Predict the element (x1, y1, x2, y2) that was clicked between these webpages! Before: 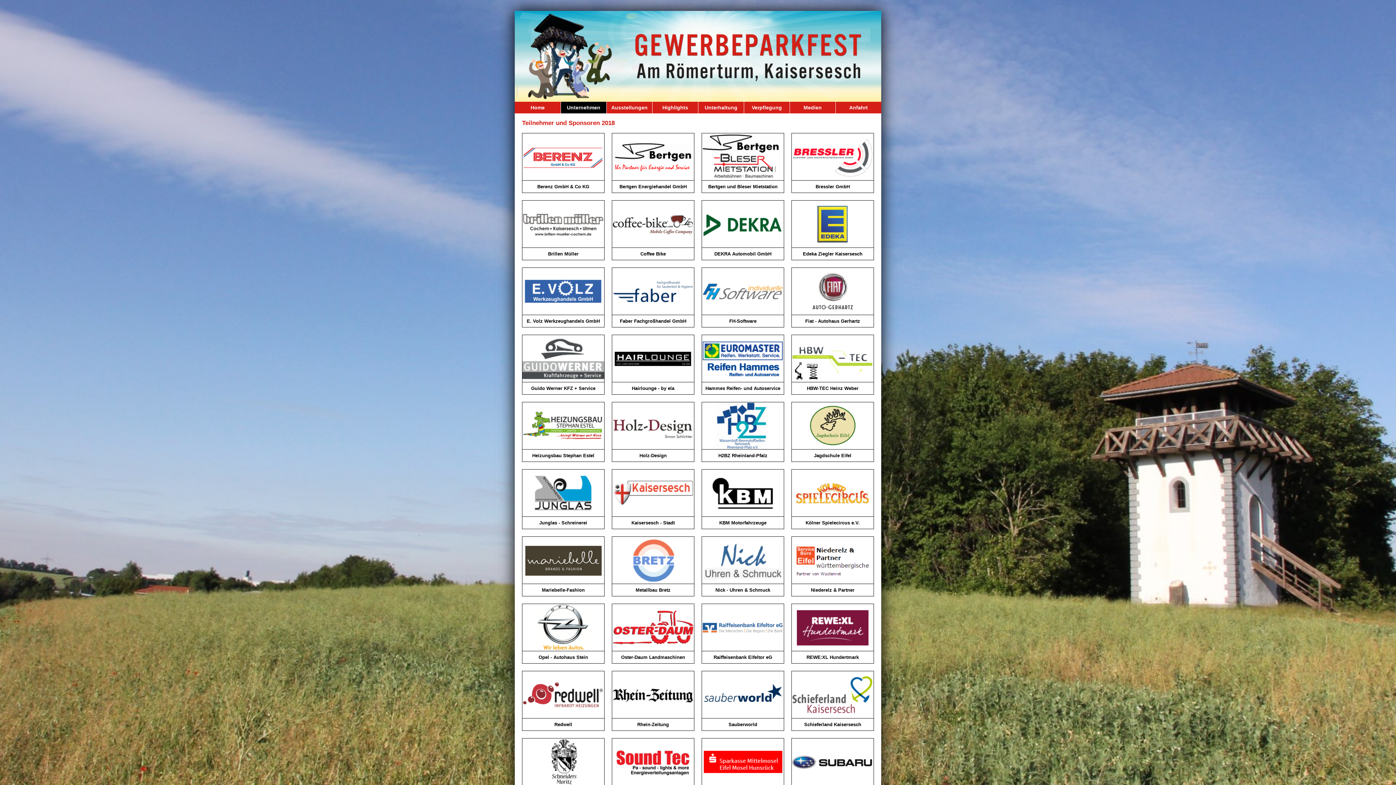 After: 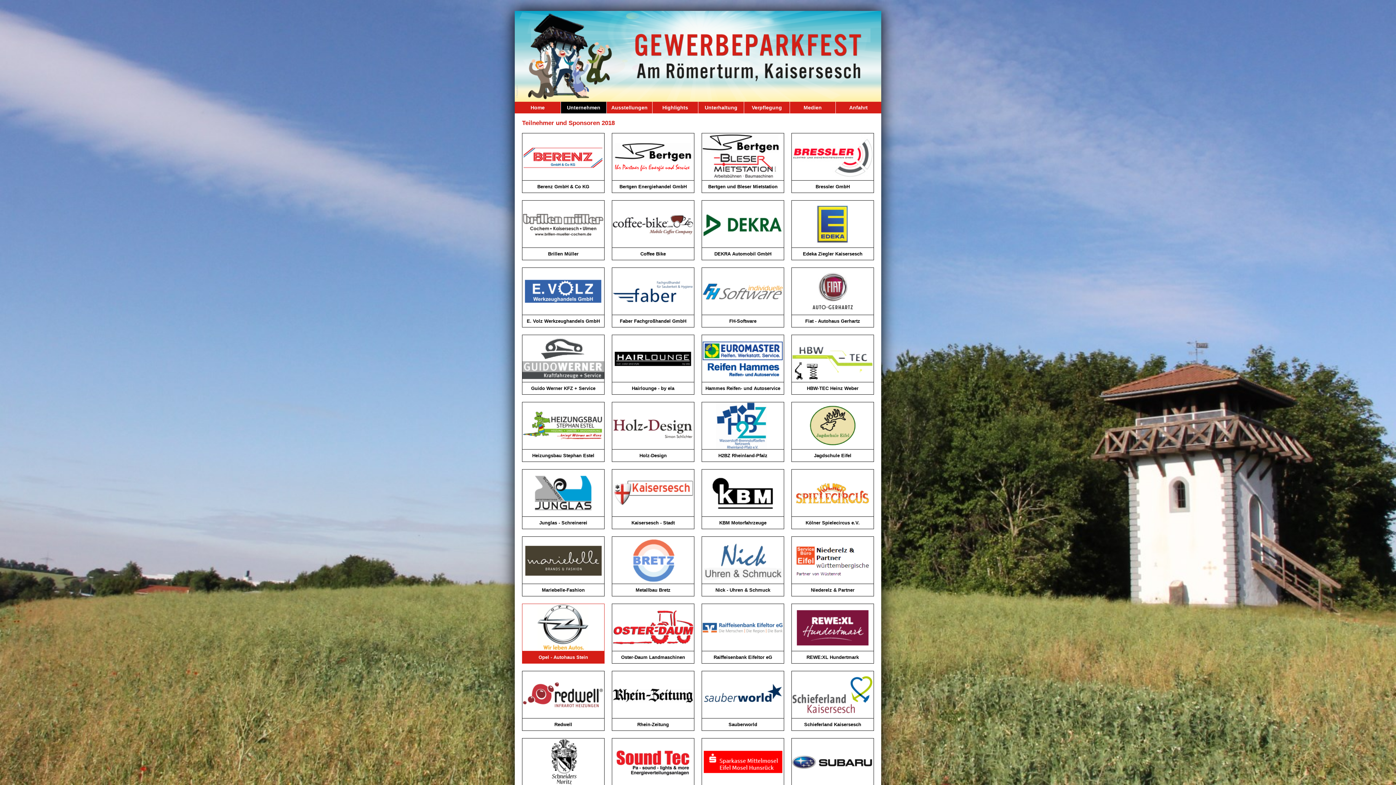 Action: bbox: (522, 624, 604, 664) label: Opel - Autohaus Stein